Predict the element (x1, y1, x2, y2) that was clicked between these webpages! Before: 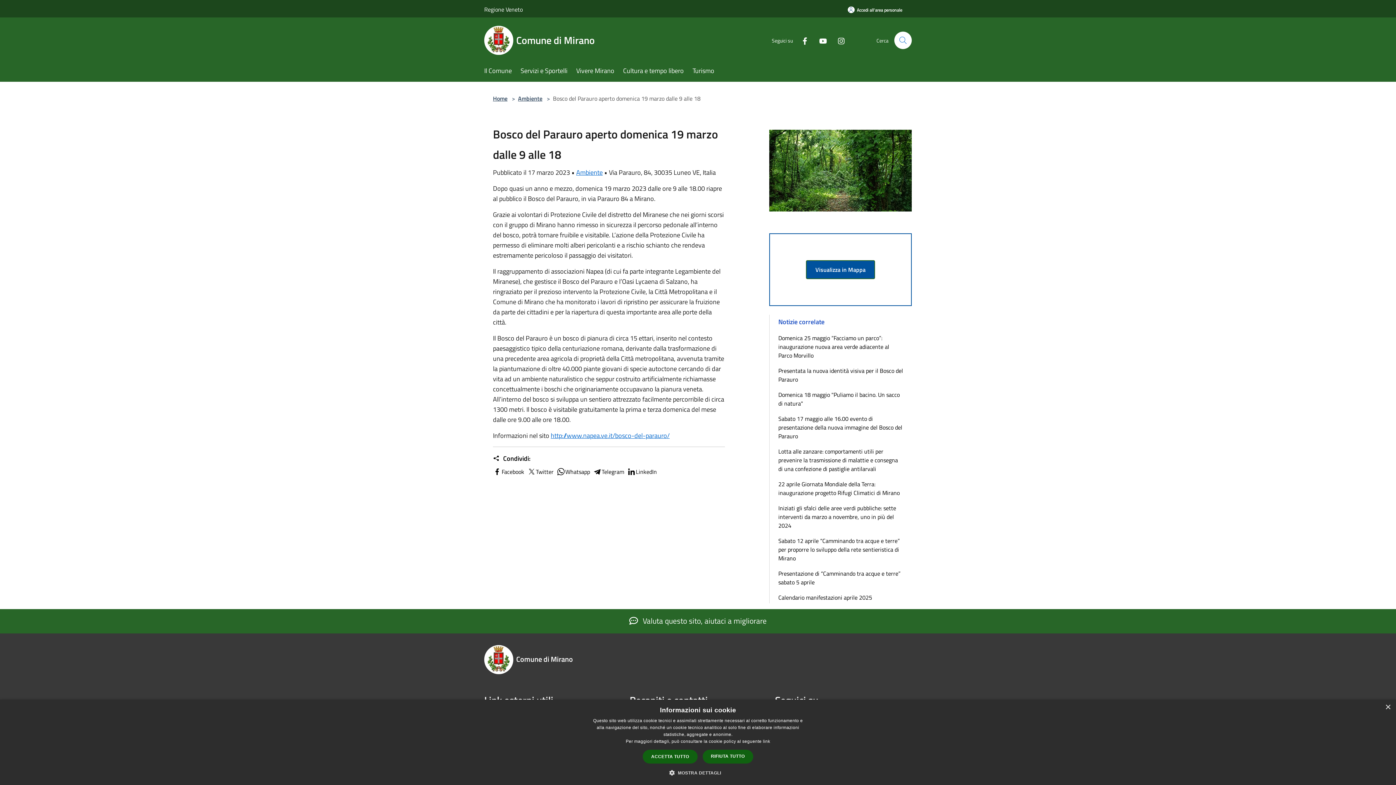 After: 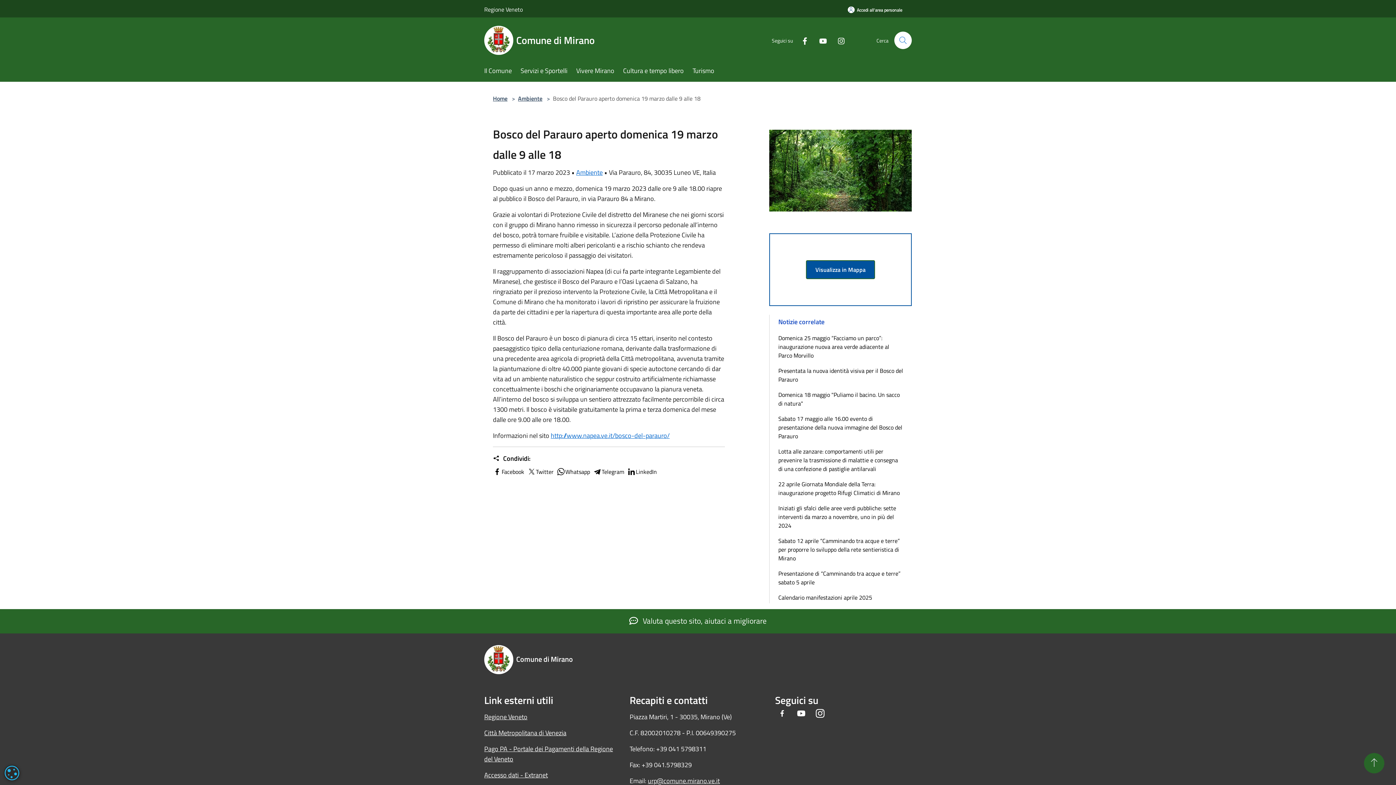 Action: label: ACCETTA TUTTO bbox: (643, 750, 697, 764)